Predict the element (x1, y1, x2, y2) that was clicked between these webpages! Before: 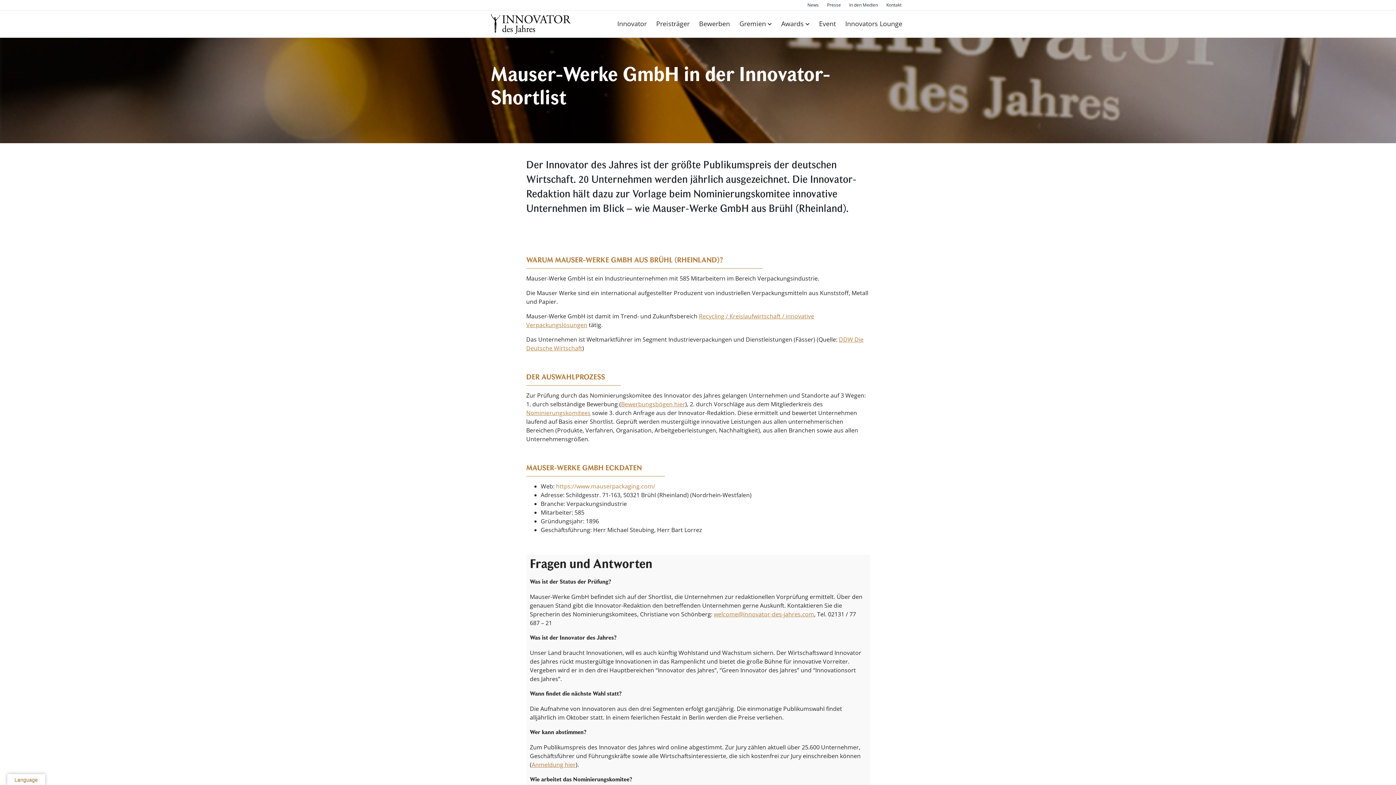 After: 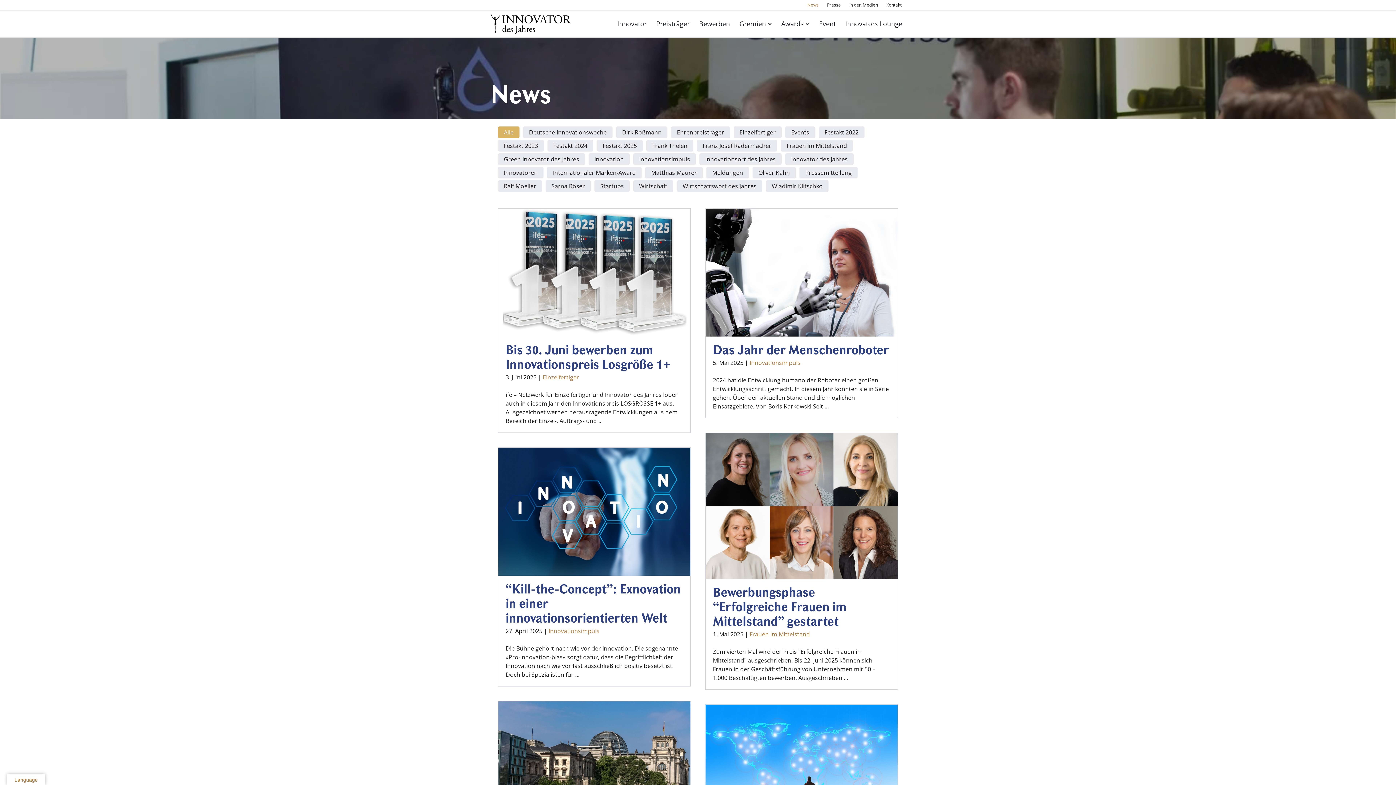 Action: bbox: (804, 1, 822, 8) label: News